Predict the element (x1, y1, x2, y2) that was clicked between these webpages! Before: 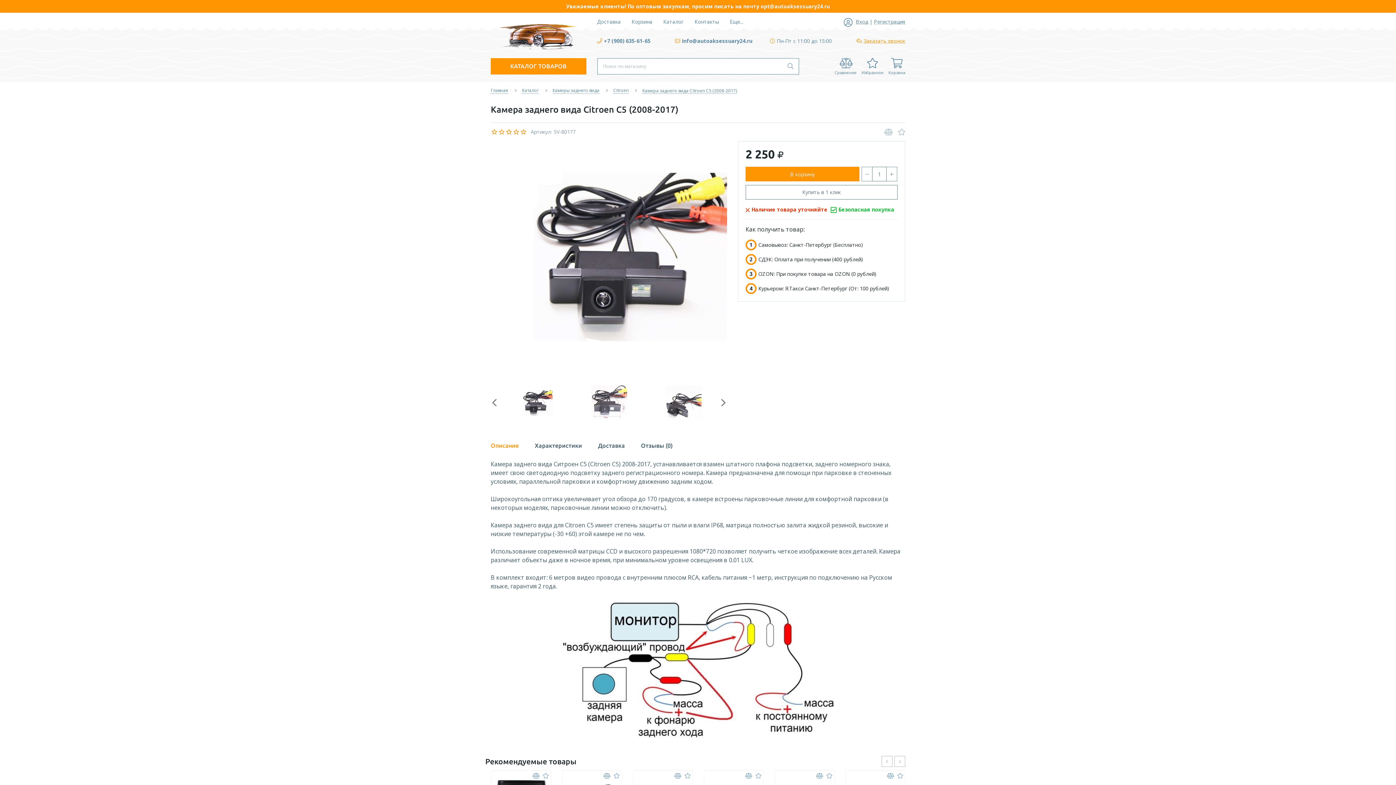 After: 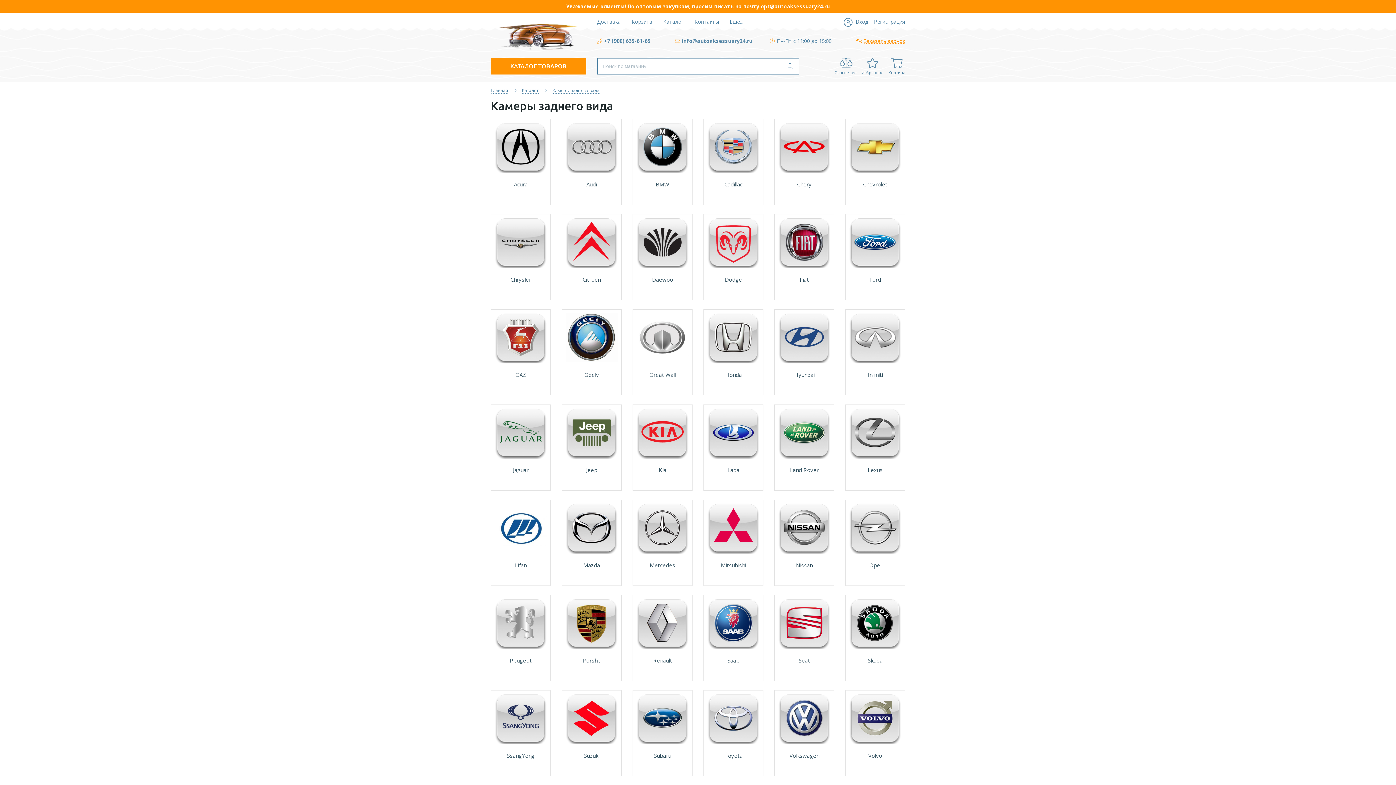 Action: label: Камеры заднего вида bbox: (552, 87, 599, 93)